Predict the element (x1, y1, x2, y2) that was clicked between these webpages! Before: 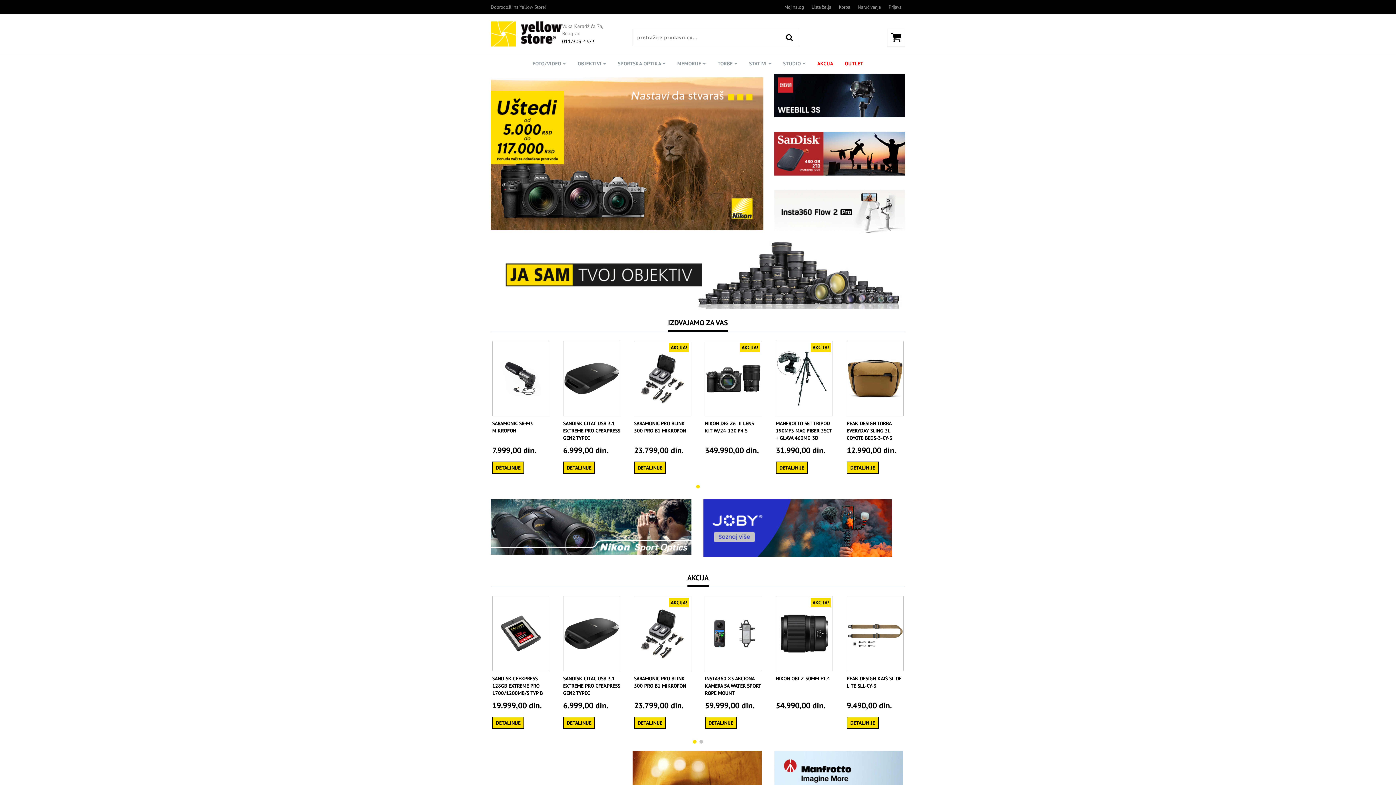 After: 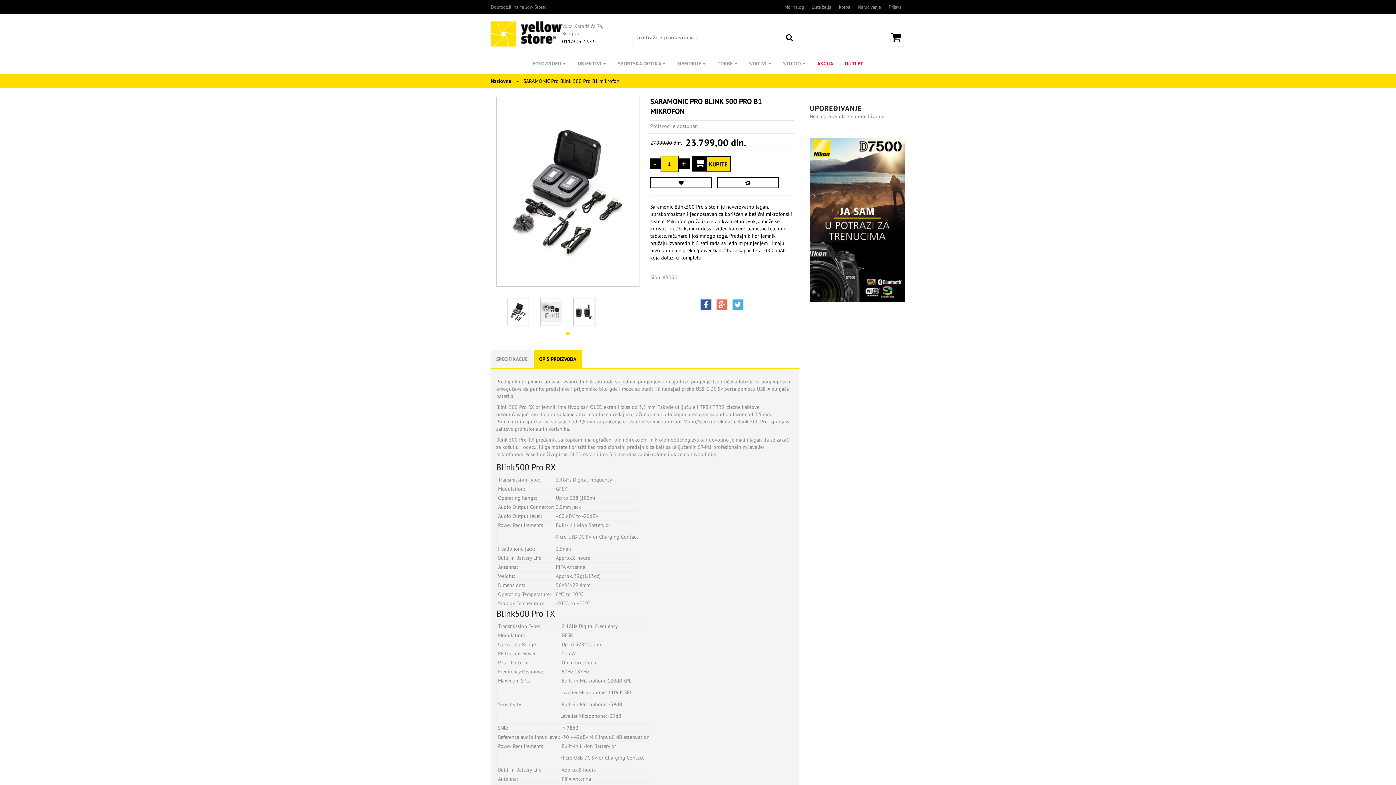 Action: label: DETALJNIJE bbox: (634, 461, 666, 474)